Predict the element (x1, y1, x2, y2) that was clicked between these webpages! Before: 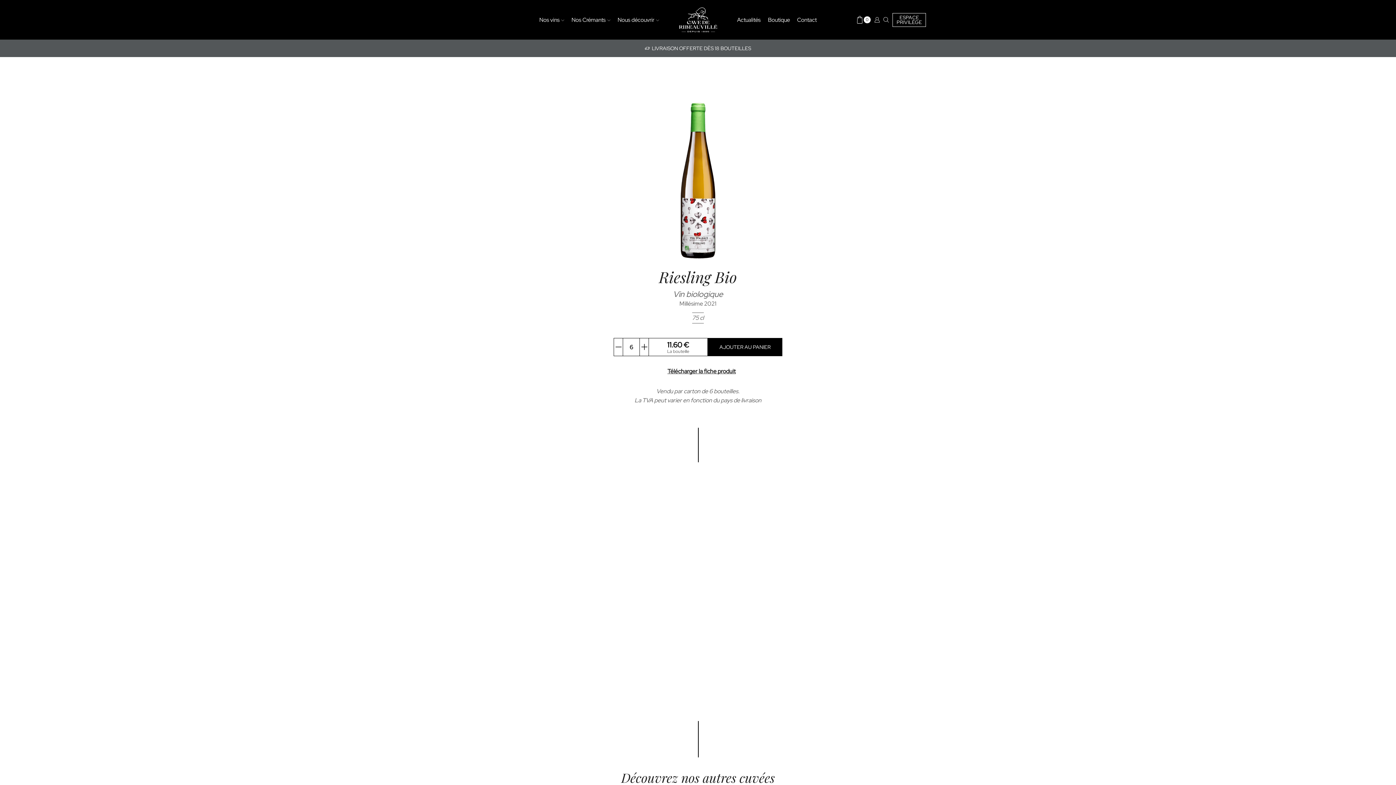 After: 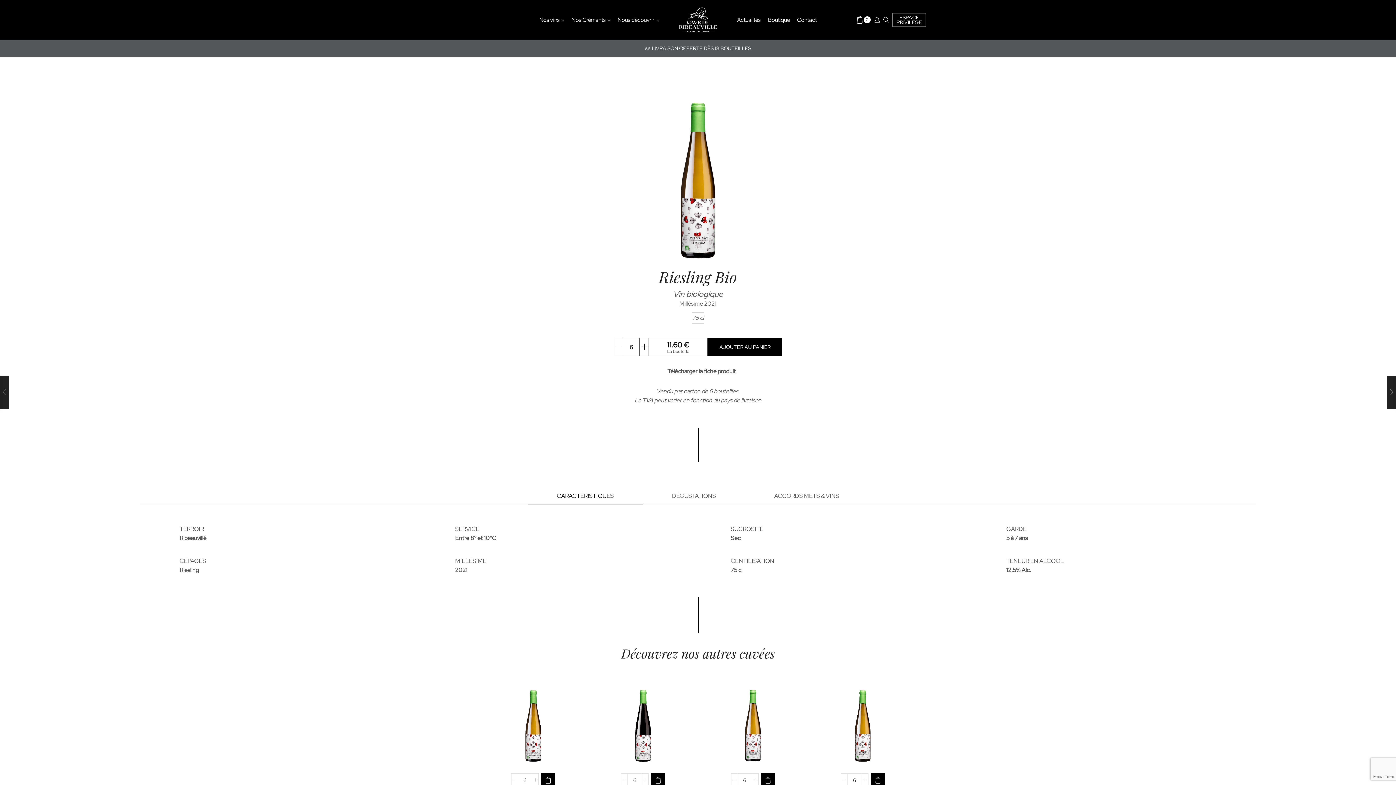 Action: bbox: (660, 367, 736, 375) label: Télécharger la fiche produit